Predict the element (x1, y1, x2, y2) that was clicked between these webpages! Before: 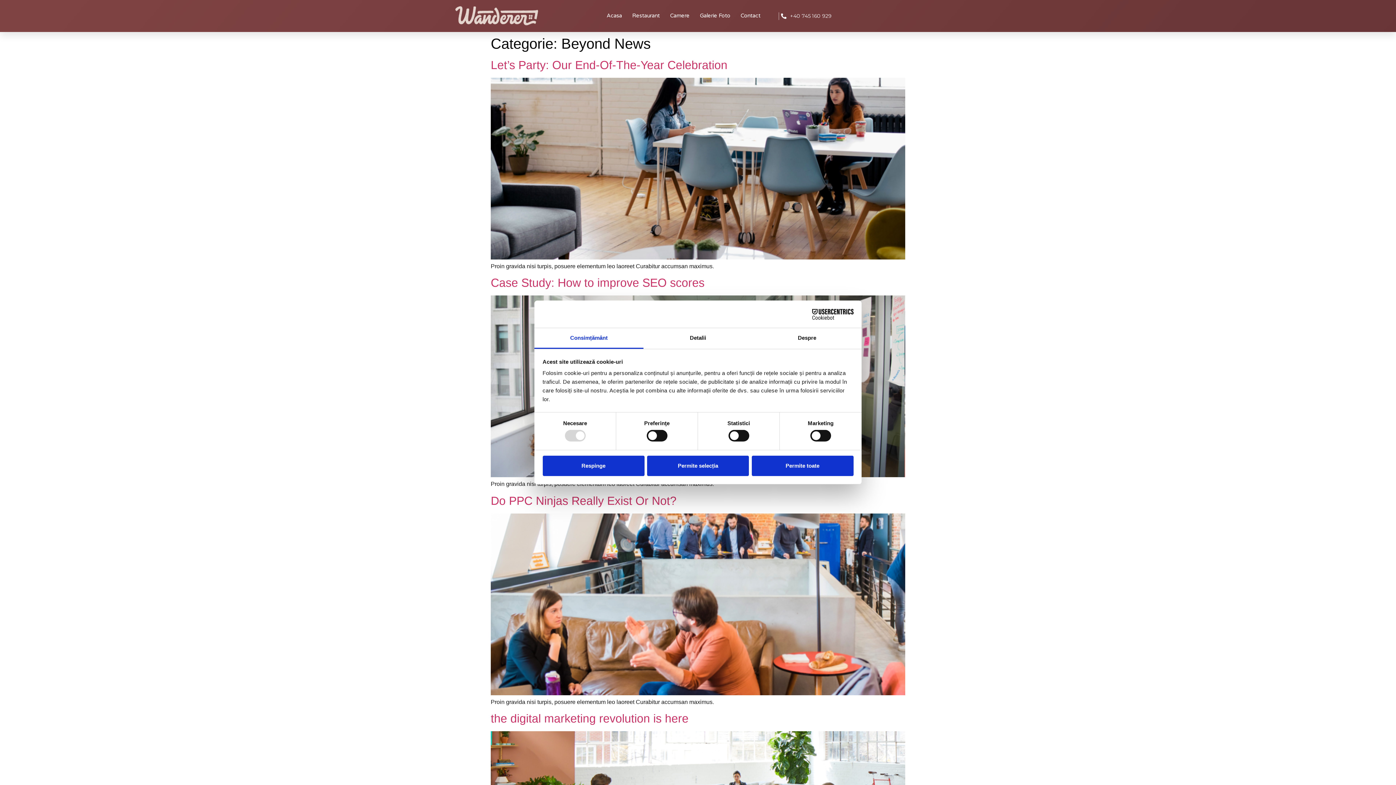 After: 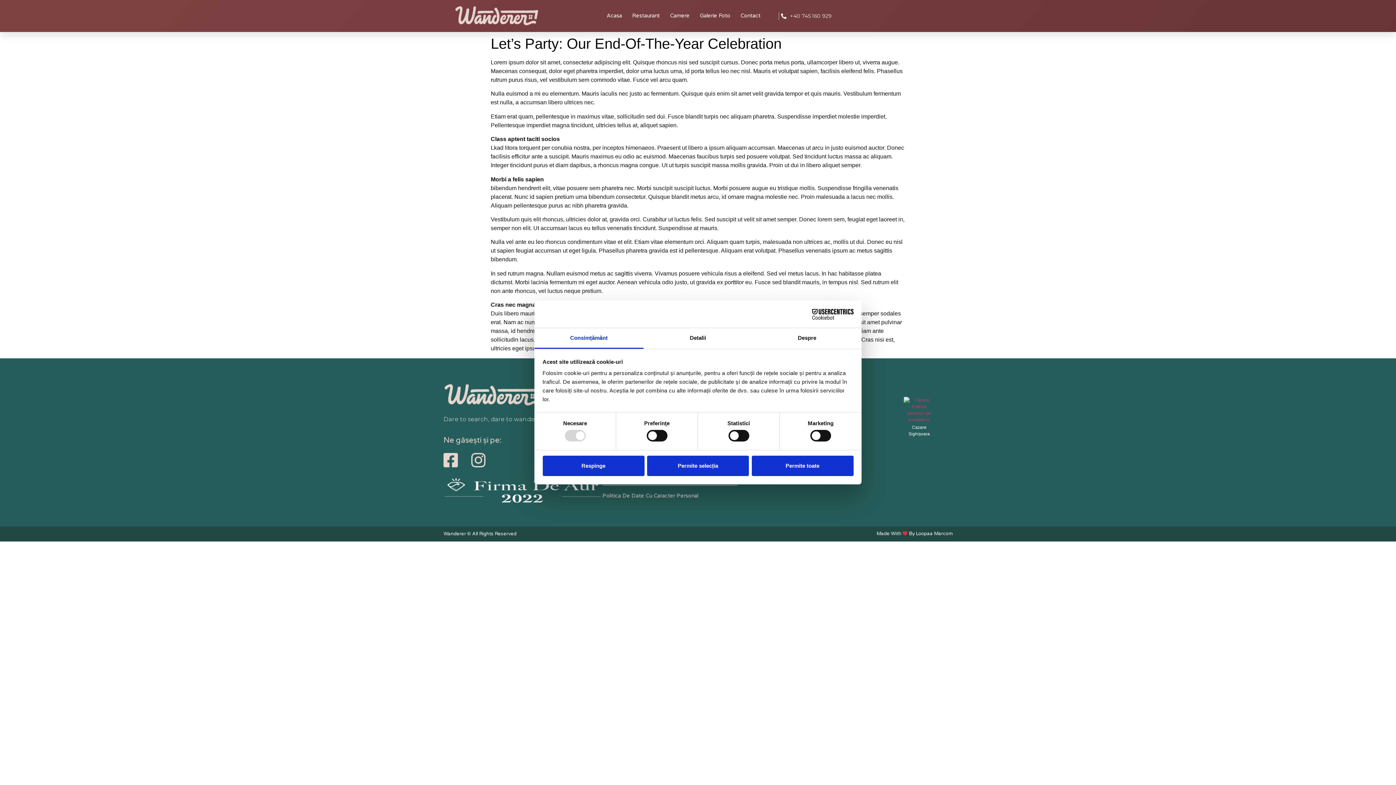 Action: bbox: (490, 58, 727, 71) label: Let’s Party: Our End-Of-The-Year Celebration